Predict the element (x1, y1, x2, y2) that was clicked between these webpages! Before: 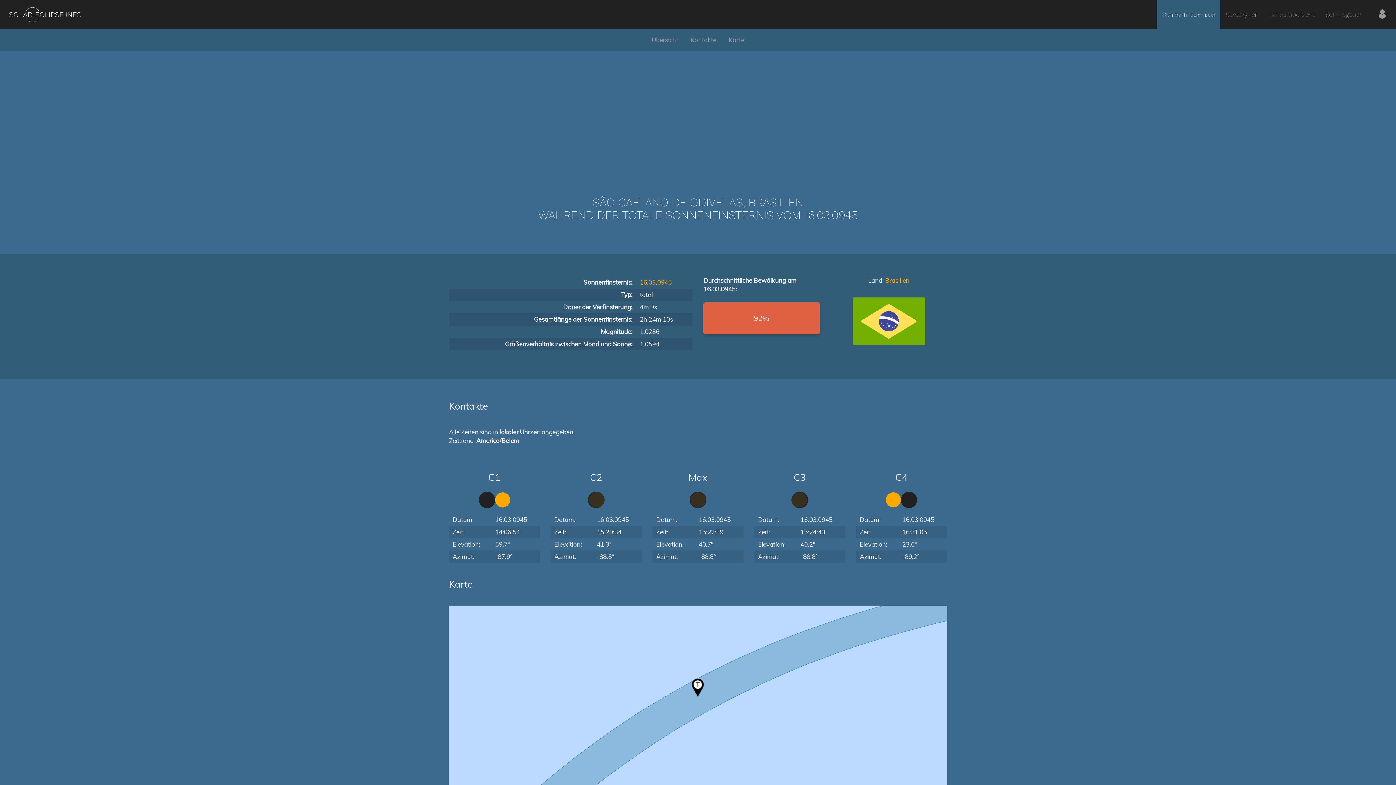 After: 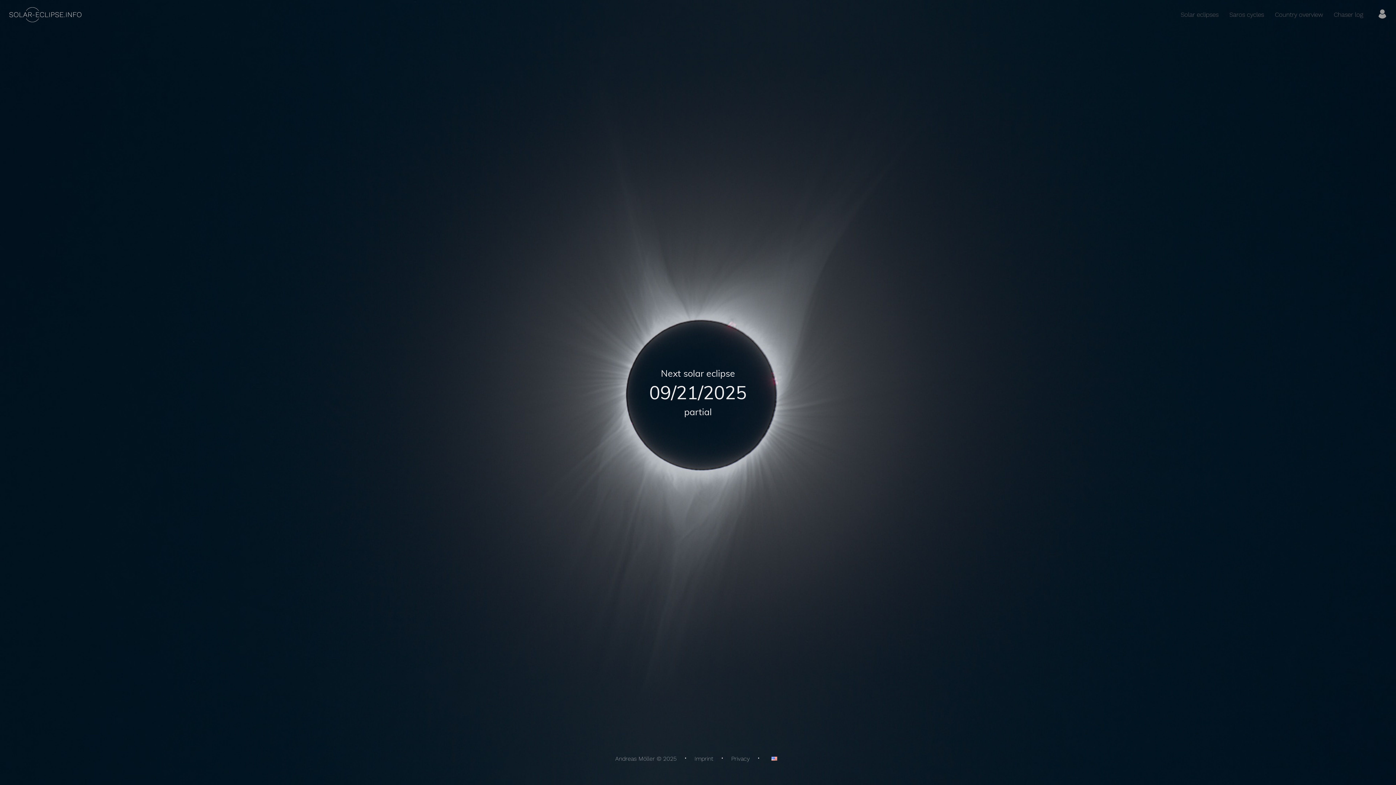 Action: bbox: (8, 6, 82, 22)